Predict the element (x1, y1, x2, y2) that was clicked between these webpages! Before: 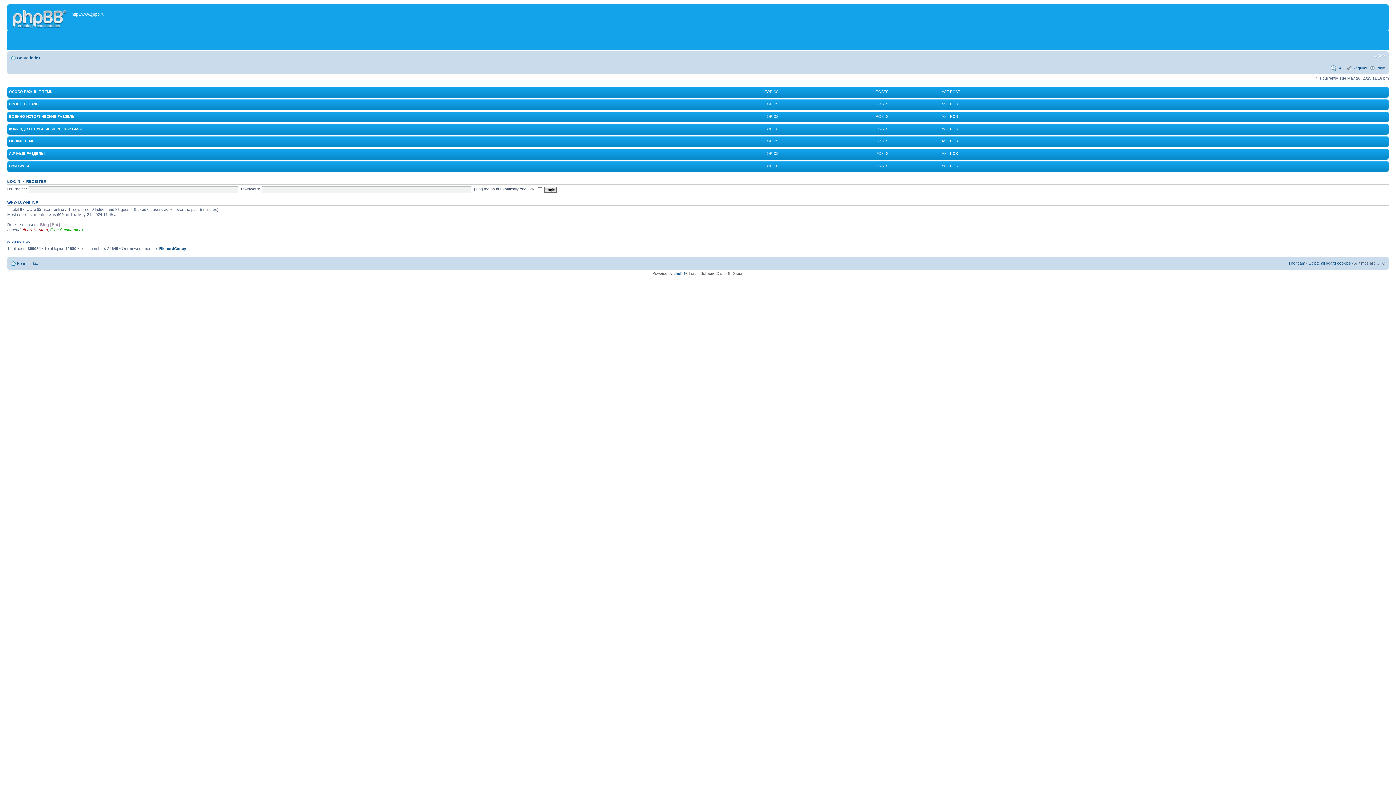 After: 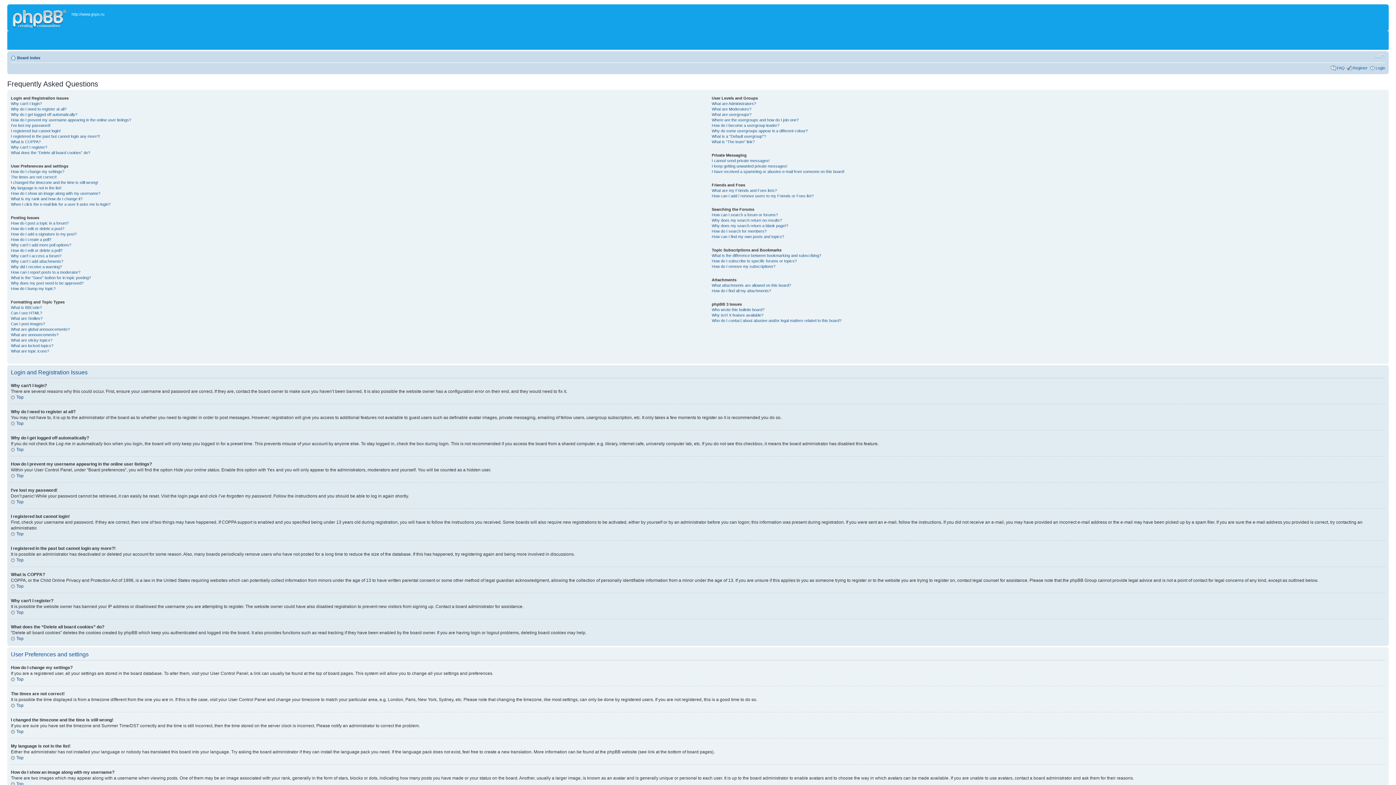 Action: label: FAQ bbox: (1337, 65, 1345, 70)